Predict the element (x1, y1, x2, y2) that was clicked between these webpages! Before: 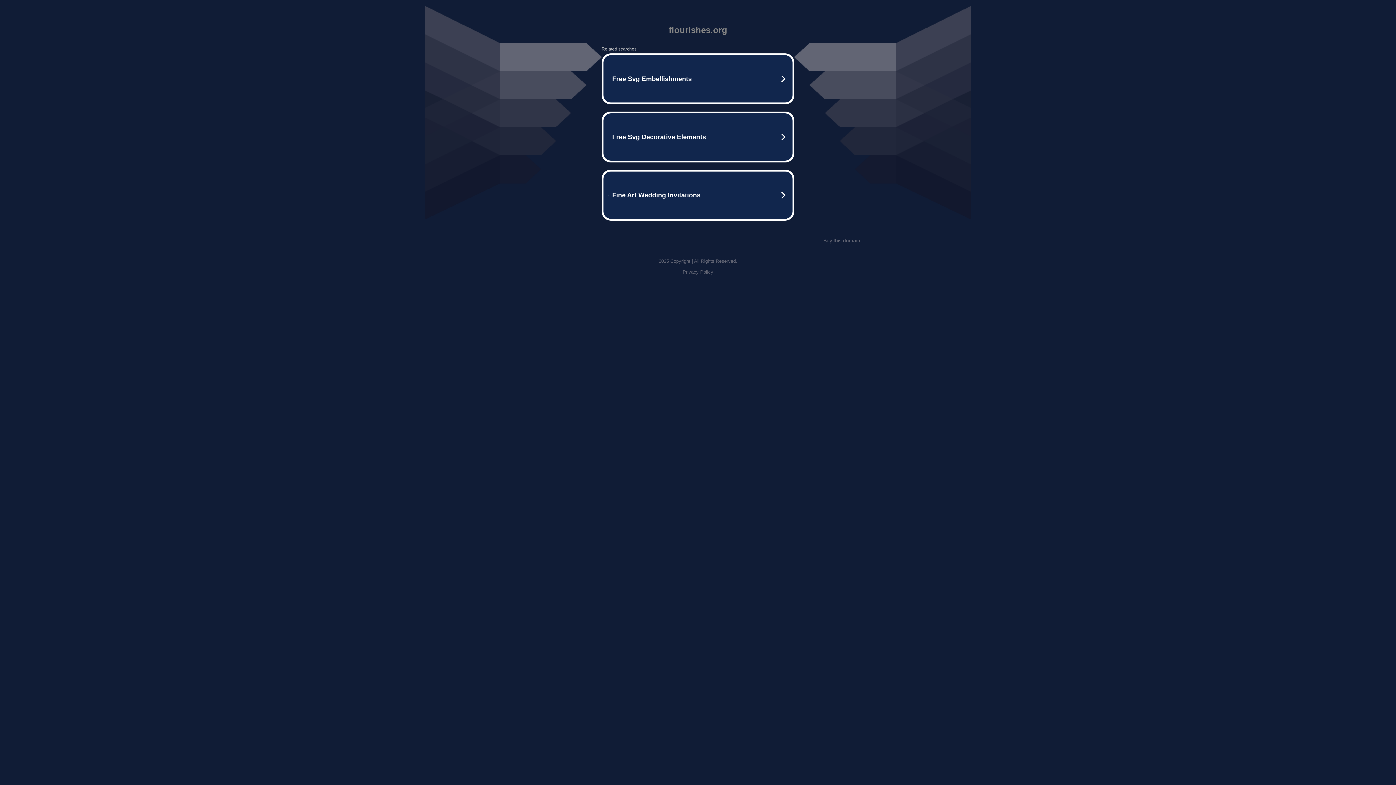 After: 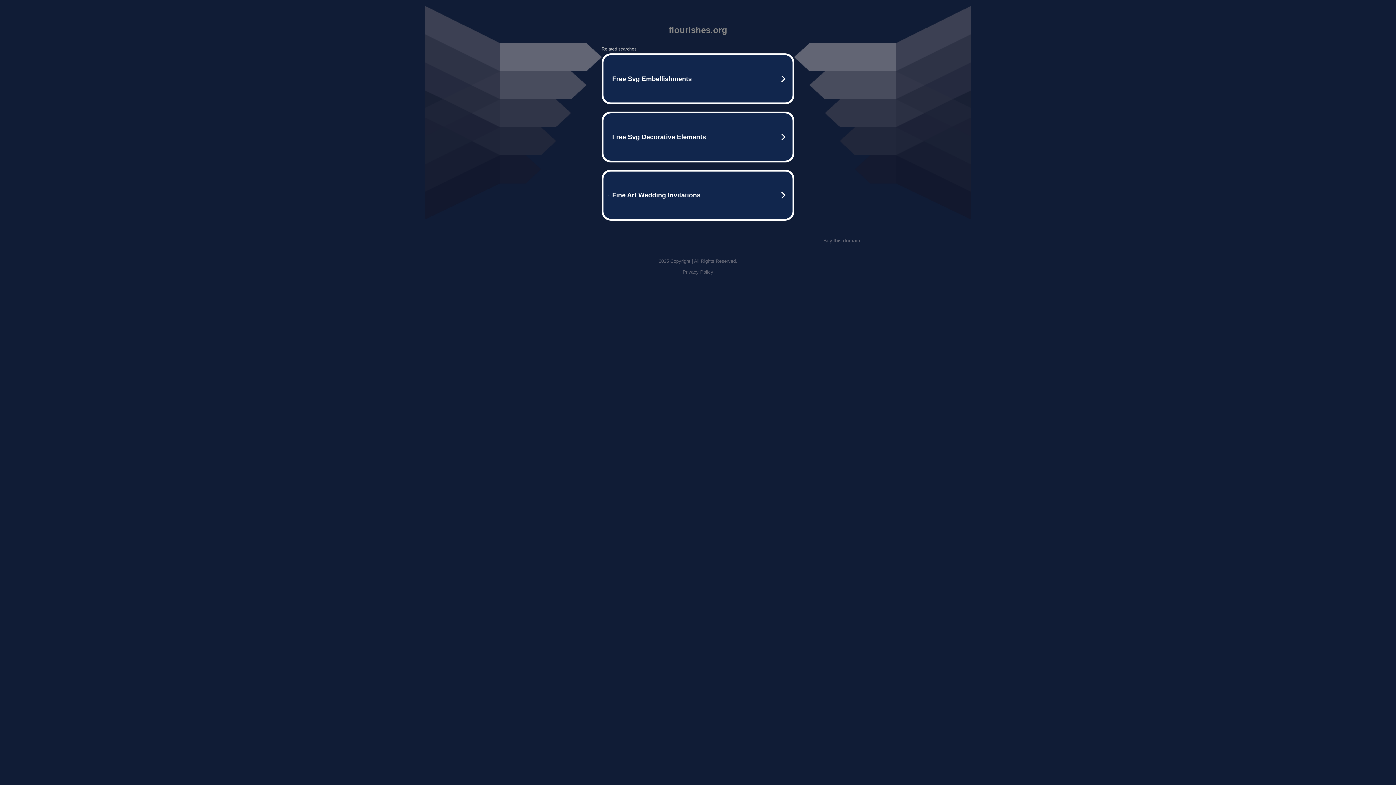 Action: bbox: (823, 237, 861, 243) label: Buy this domain.